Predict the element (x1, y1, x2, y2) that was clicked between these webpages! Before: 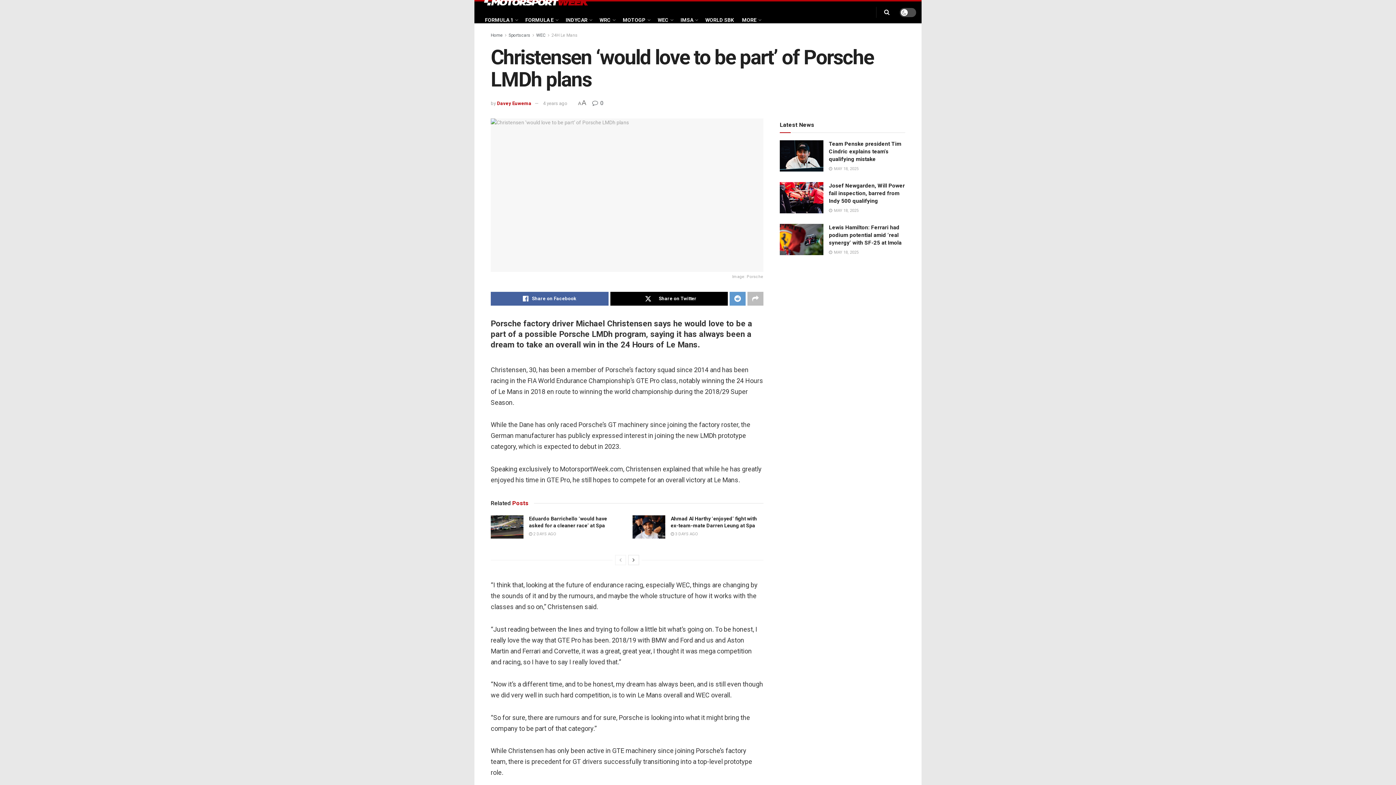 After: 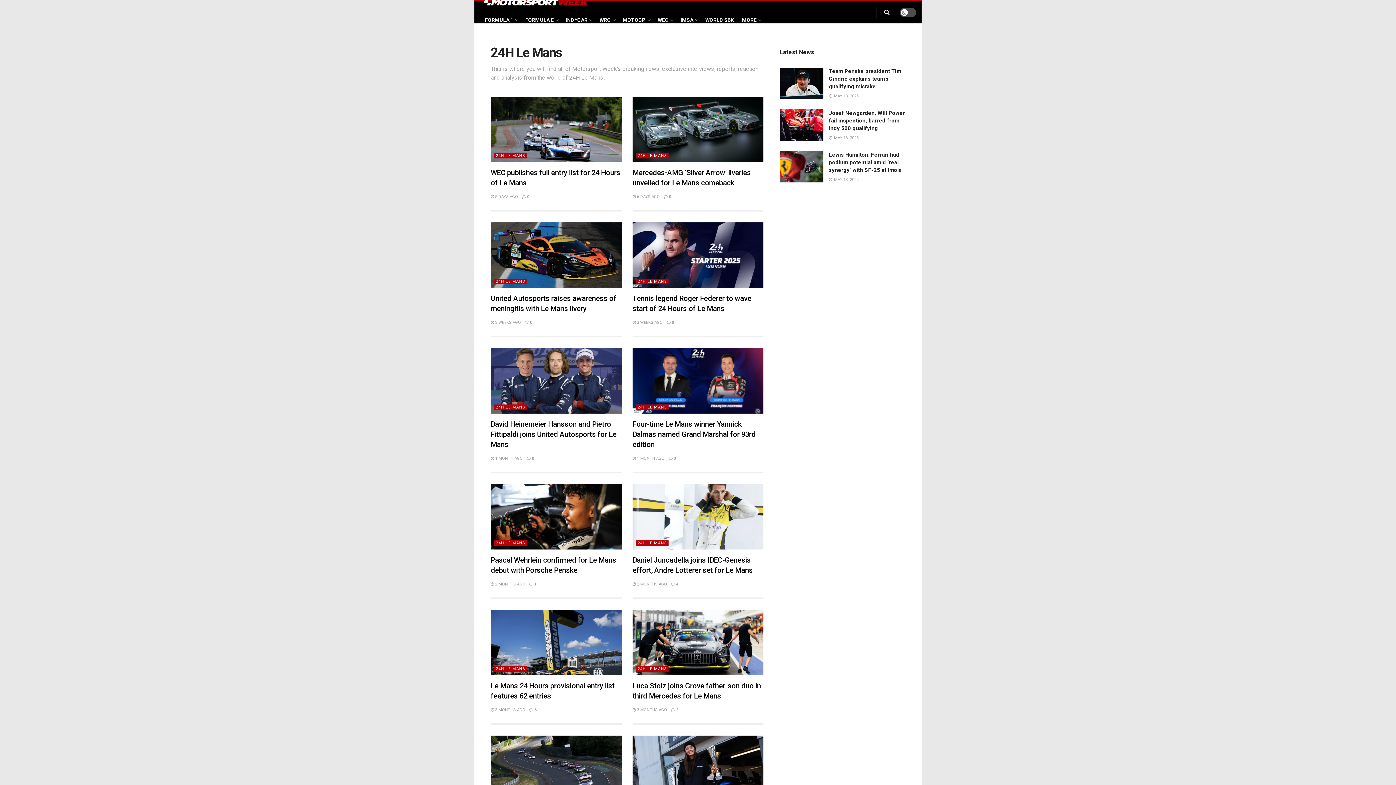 Action: bbox: (551, 32, 577, 37) label: 24H Le Mans